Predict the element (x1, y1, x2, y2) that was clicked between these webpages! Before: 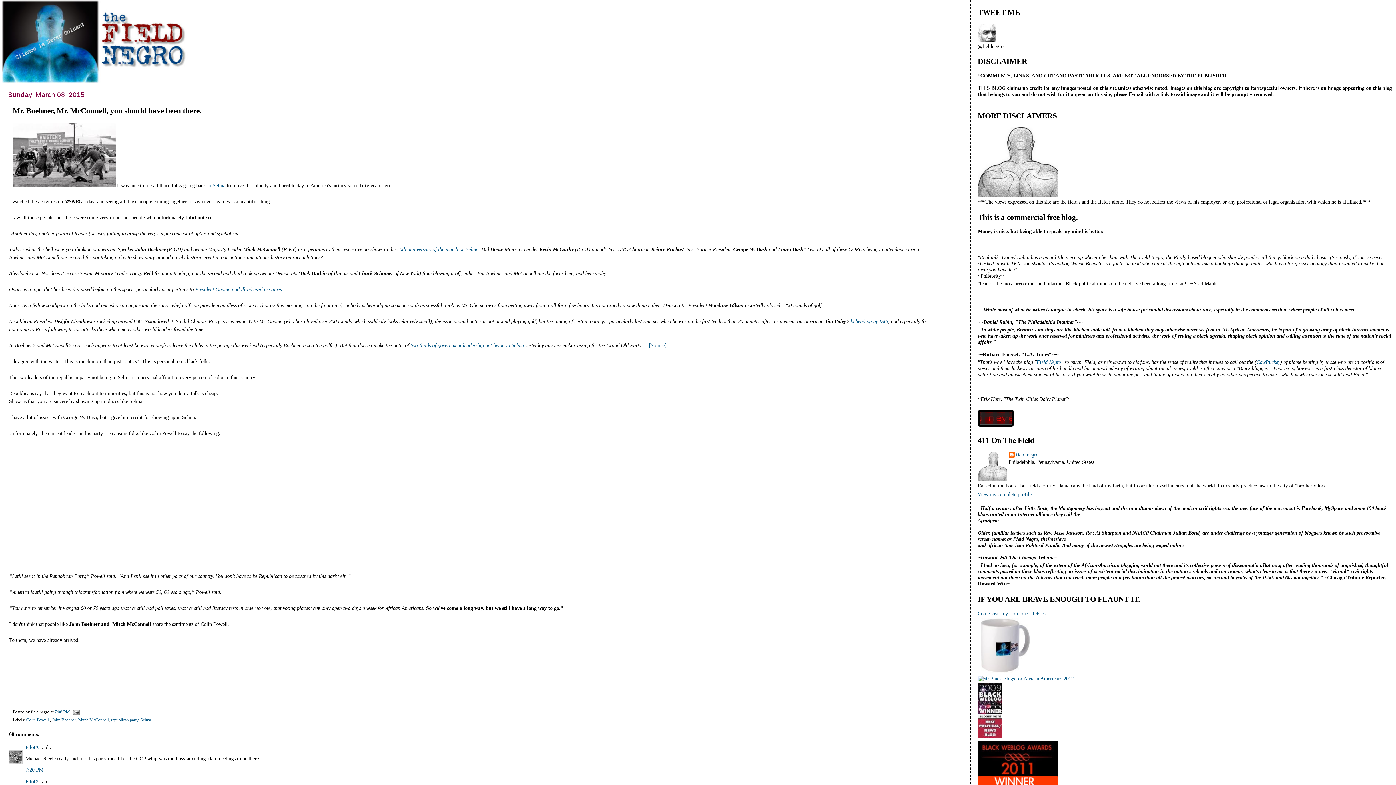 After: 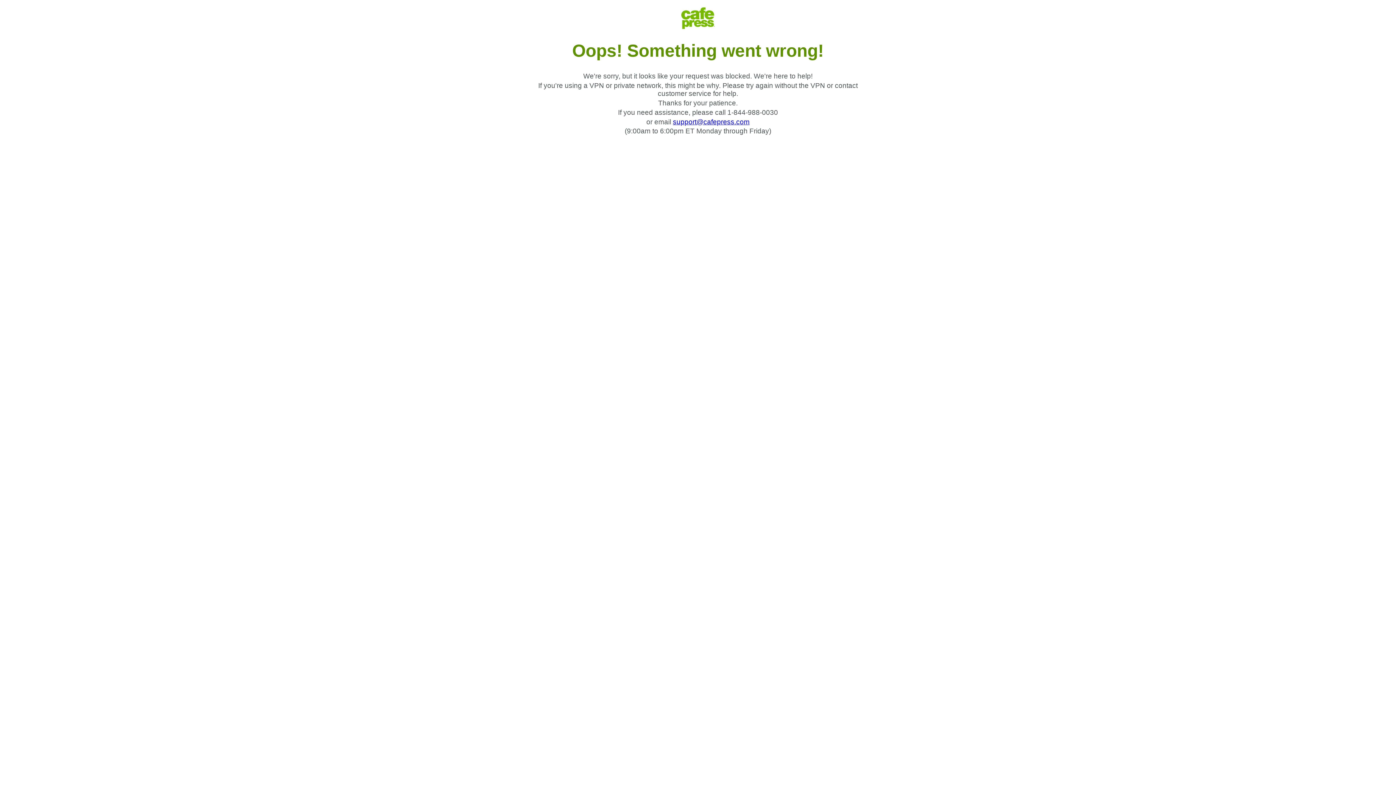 Action: bbox: (978, 610, 1049, 616) label: Come visit my store on CafePress!